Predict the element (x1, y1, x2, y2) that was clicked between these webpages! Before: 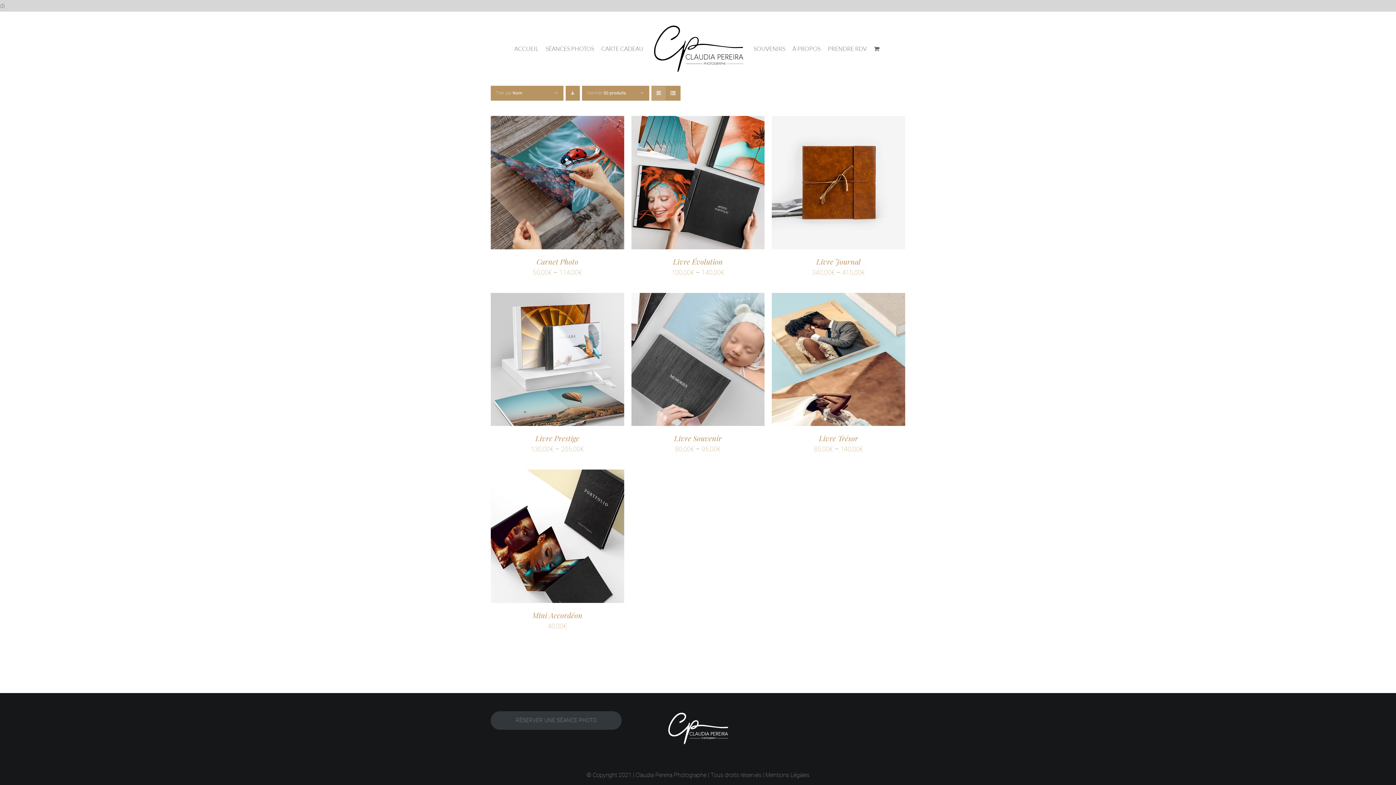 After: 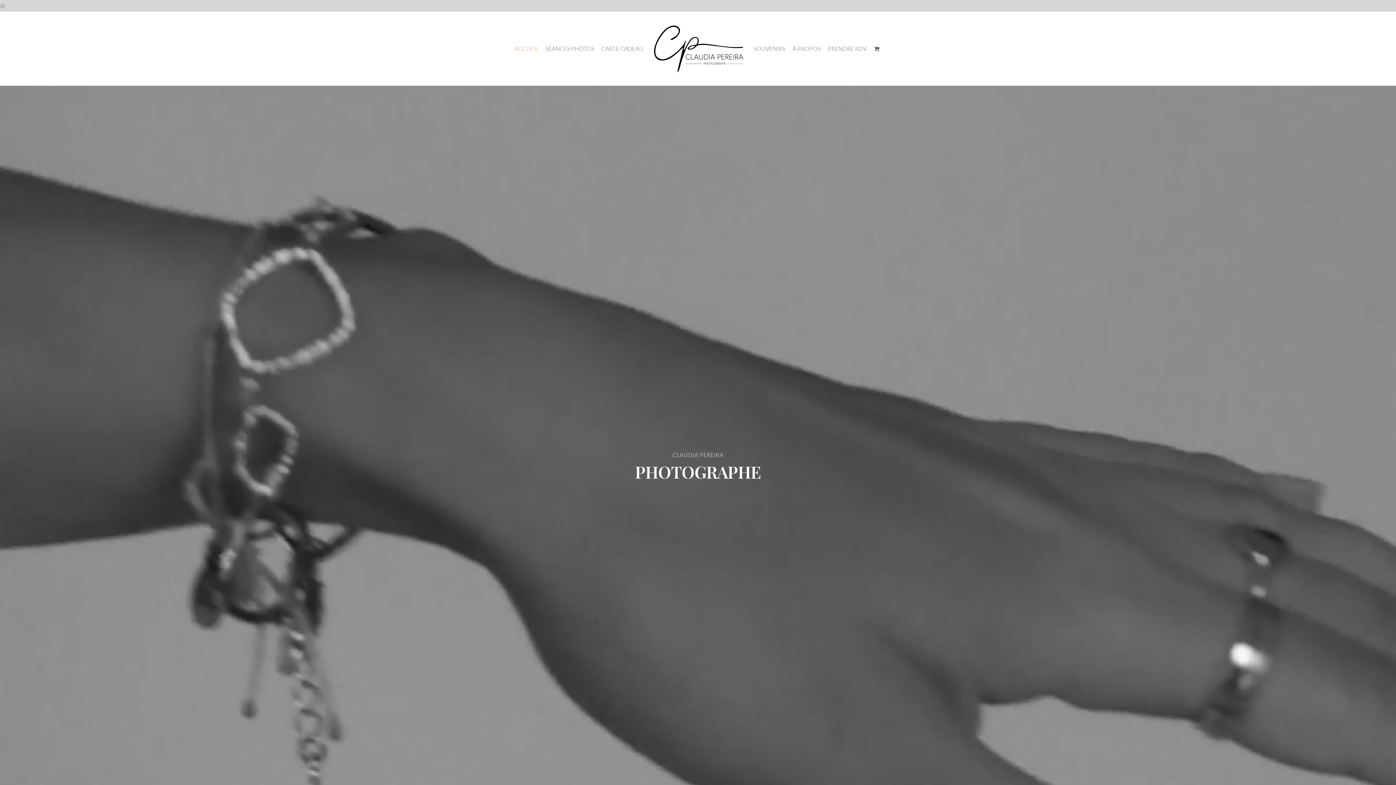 Action: bbox: (650, 22, 746, 74)